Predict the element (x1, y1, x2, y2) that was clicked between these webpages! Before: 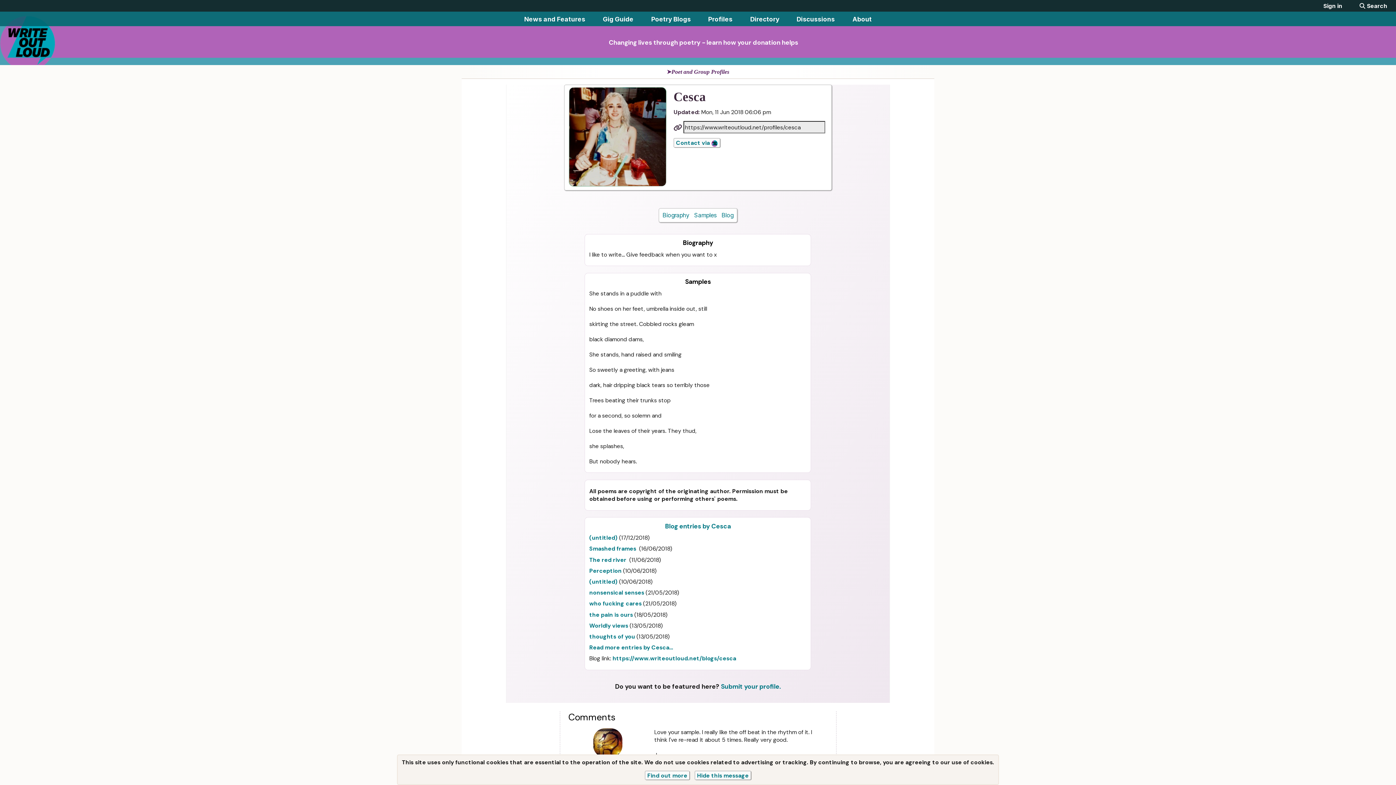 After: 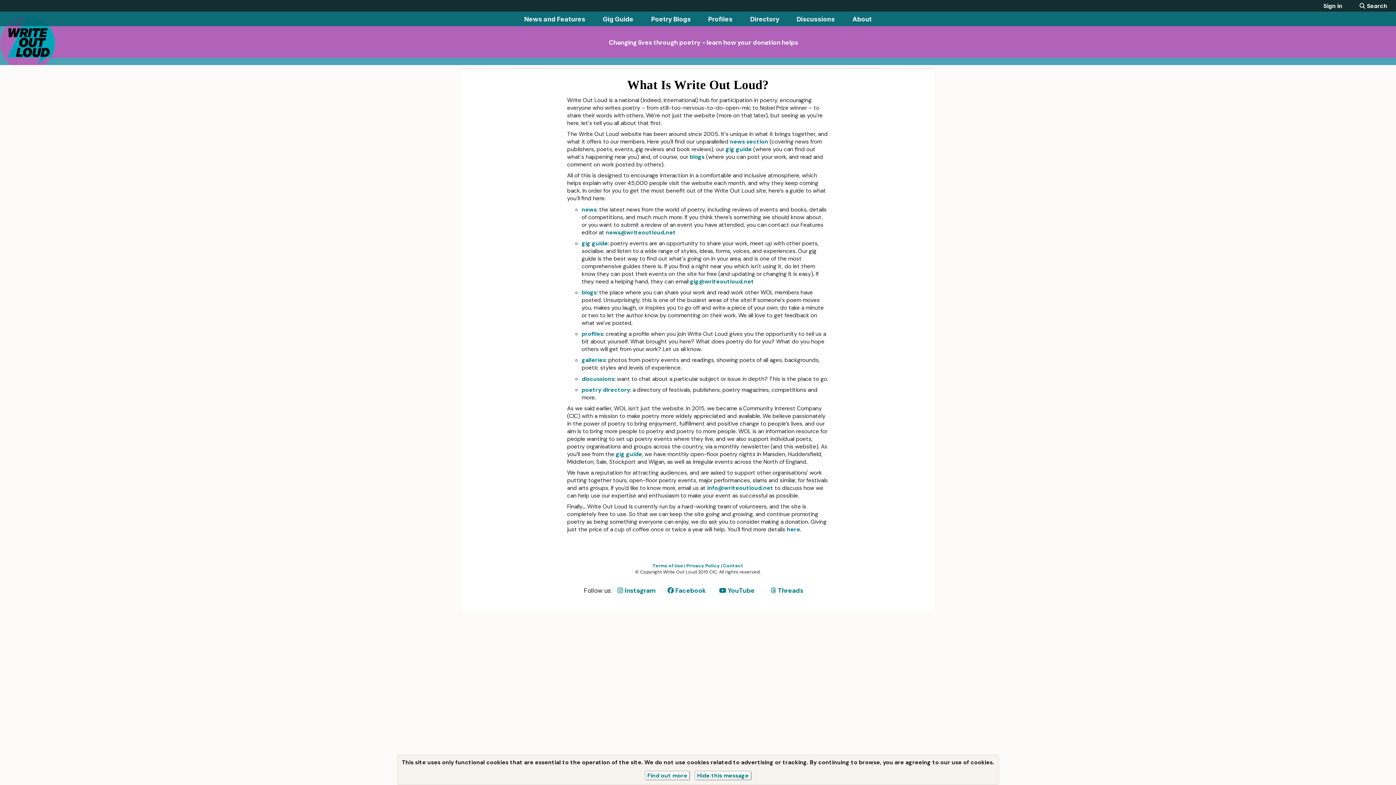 Action: bbox: (852, 15, 872, 22) label: About